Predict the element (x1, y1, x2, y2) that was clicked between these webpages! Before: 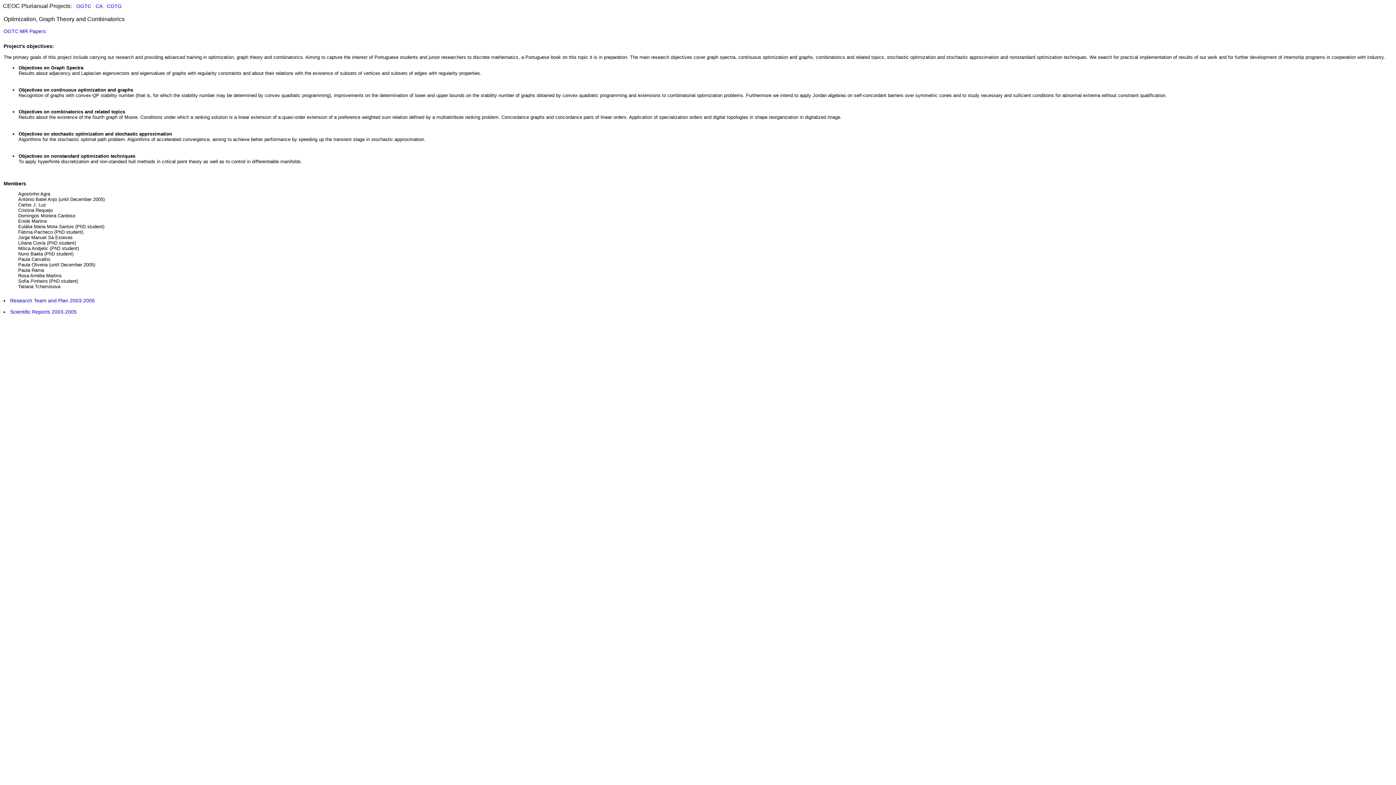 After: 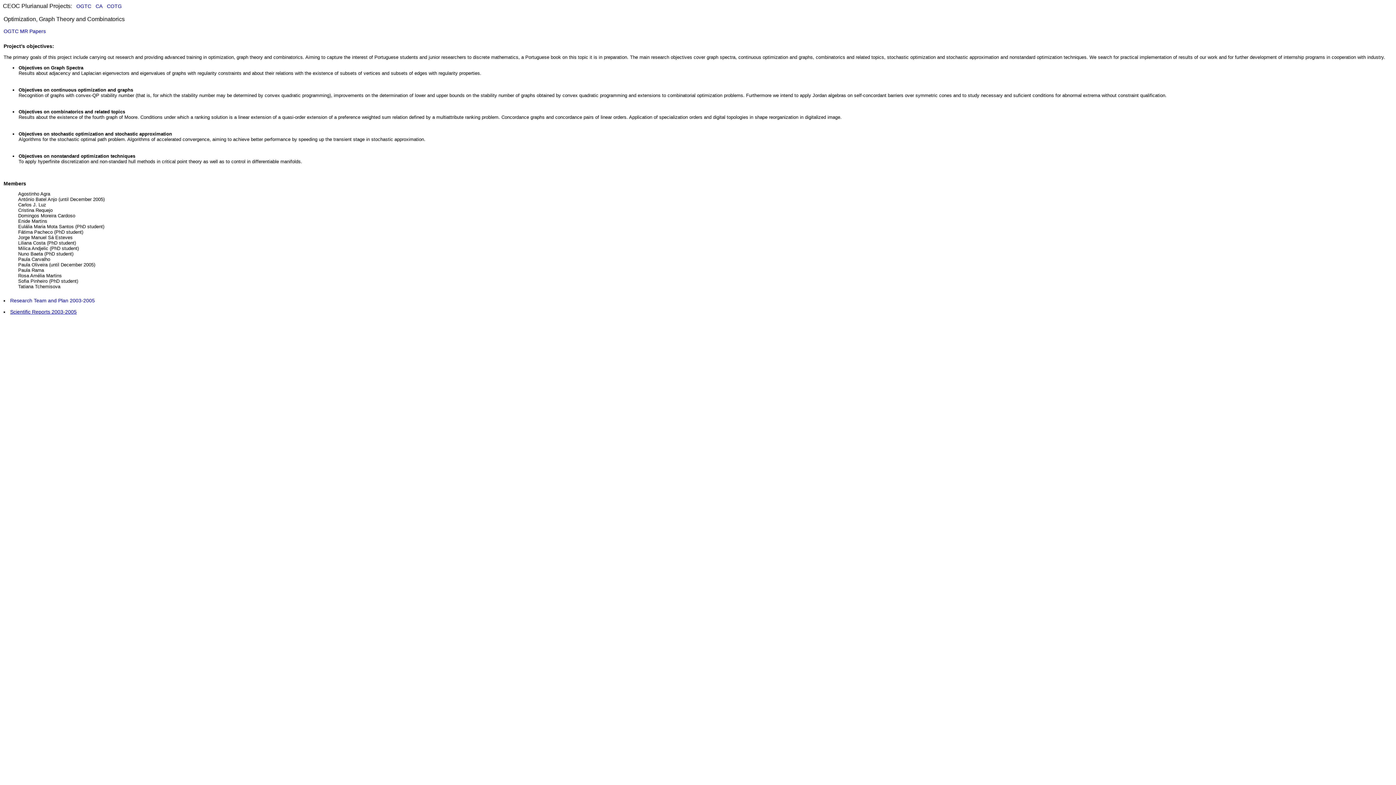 Action: label: Scientific Reports 2003-2005 bbox: (10, 309, 76, 314)